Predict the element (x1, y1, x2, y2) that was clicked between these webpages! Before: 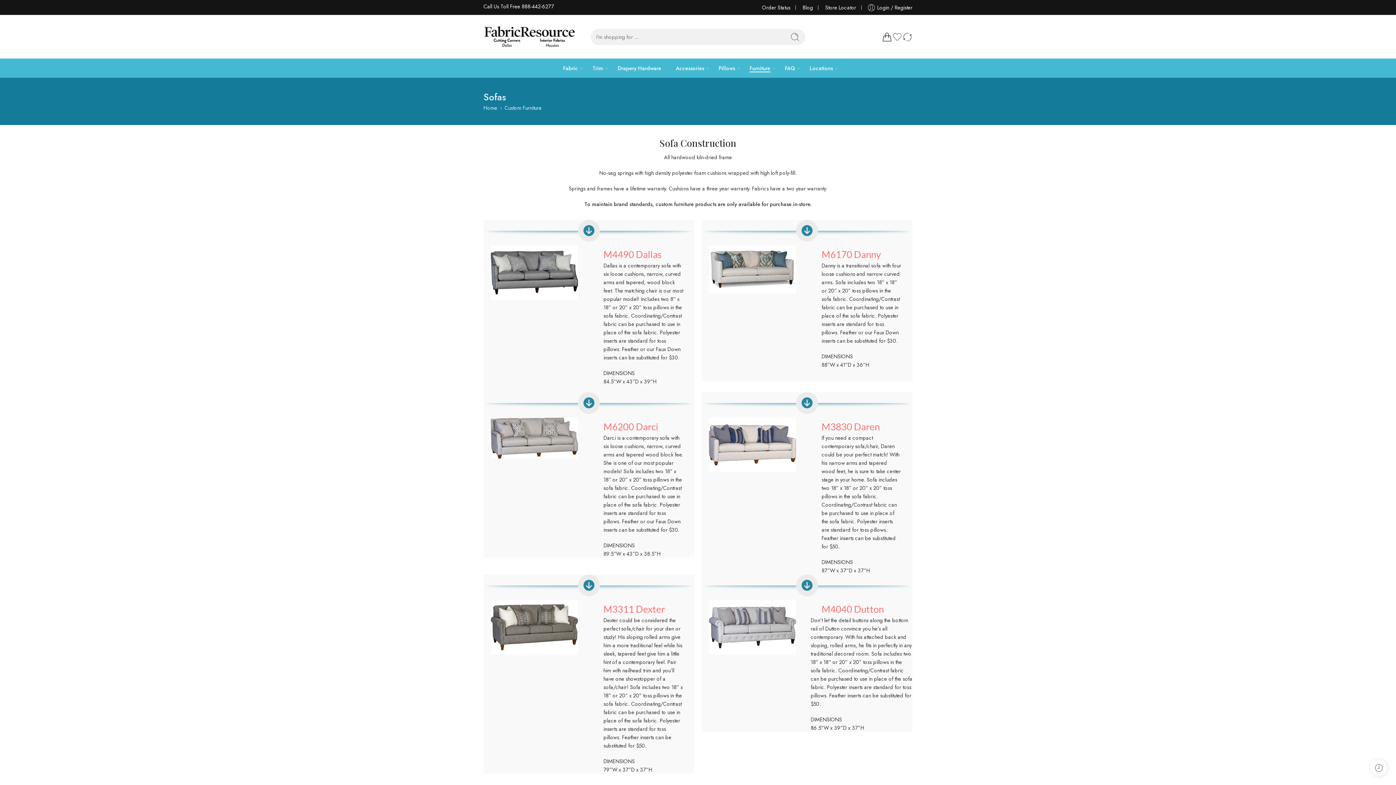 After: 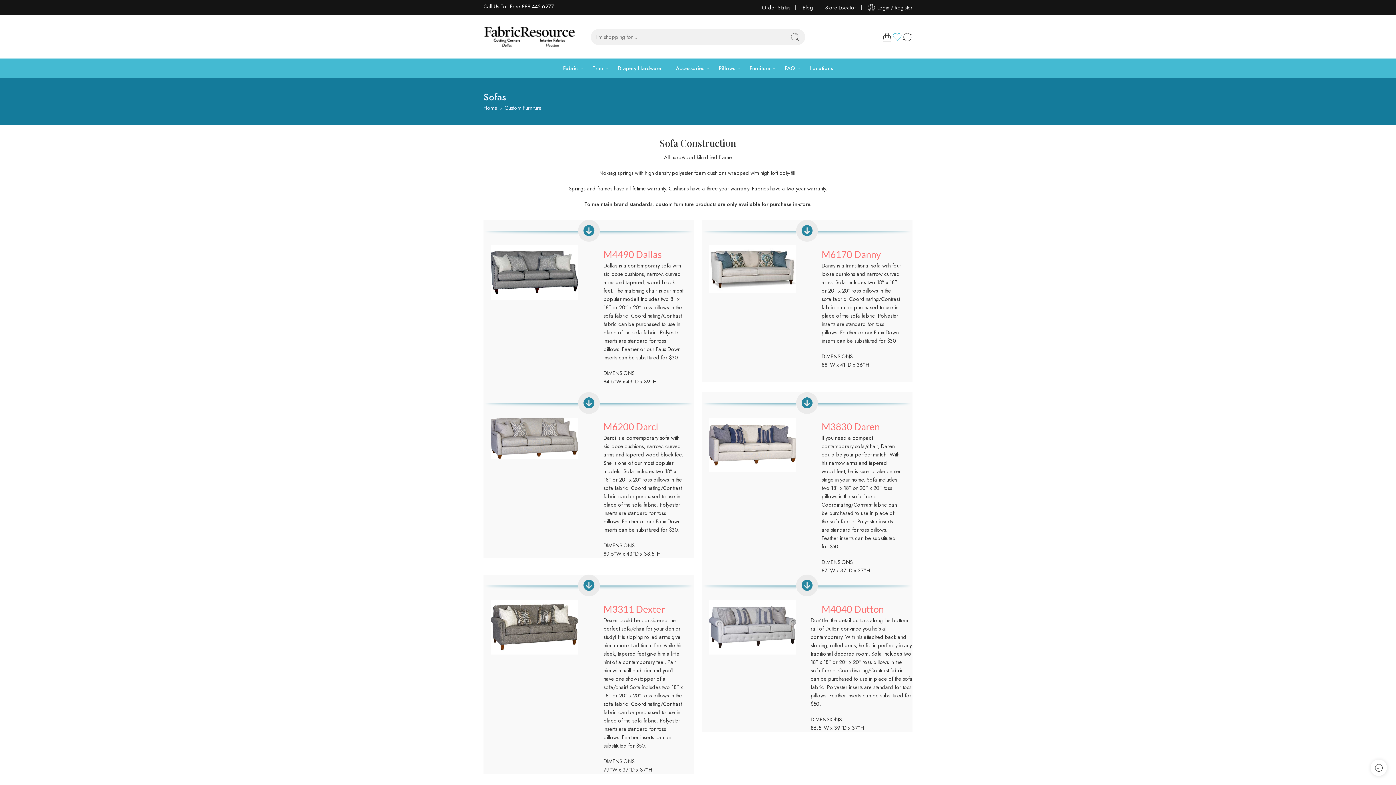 Action: bbox: (892, 31, 902, 42)